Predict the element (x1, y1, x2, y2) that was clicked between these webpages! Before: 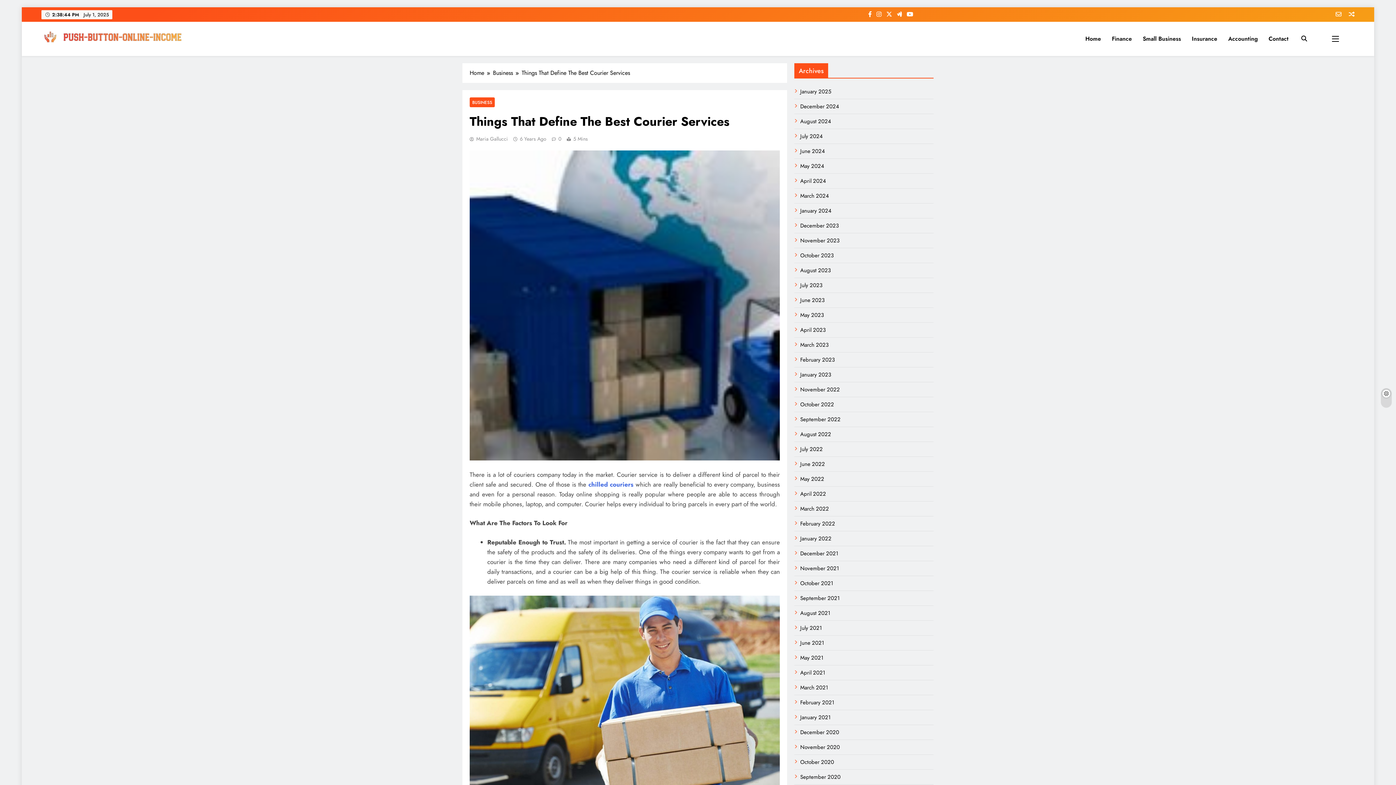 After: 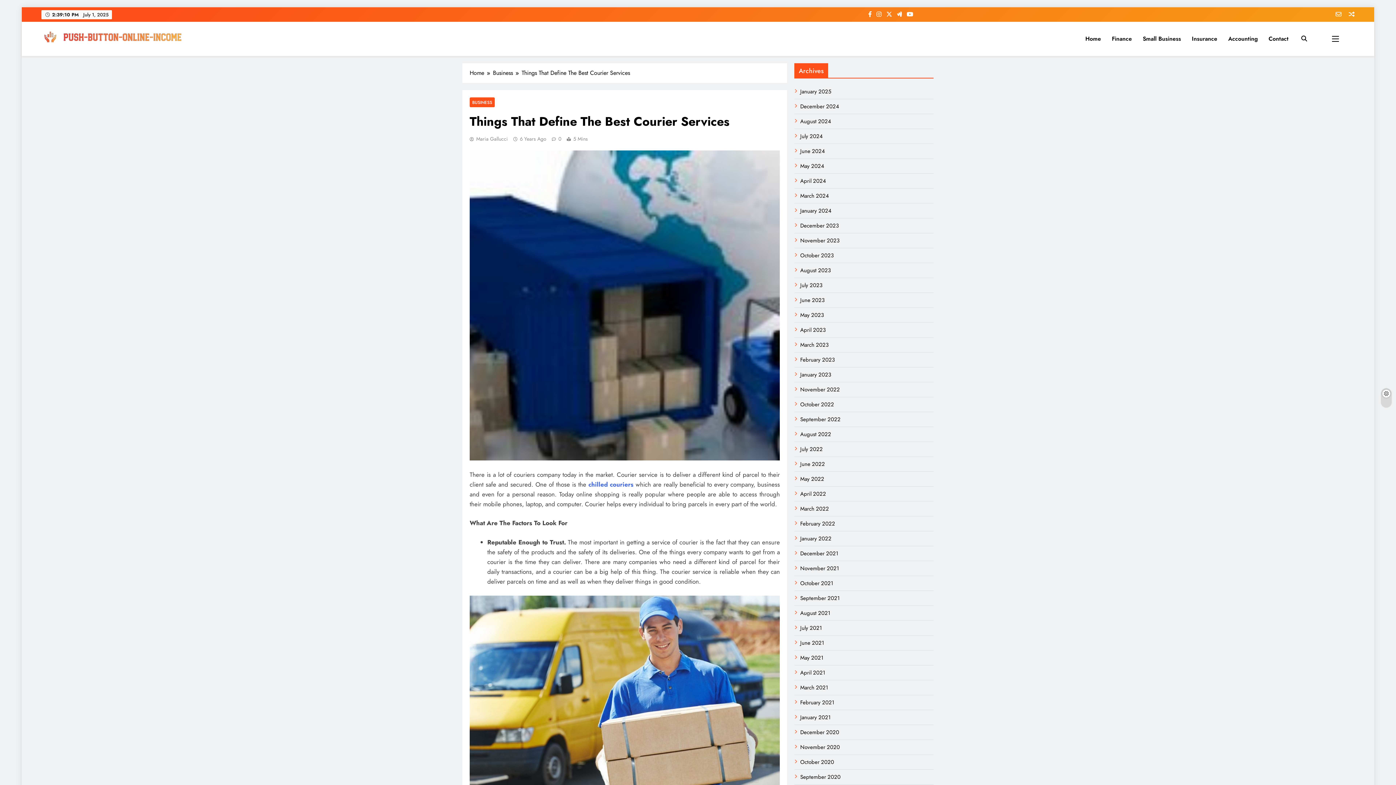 Action: bbox: (1349, 10, 1354, 18)